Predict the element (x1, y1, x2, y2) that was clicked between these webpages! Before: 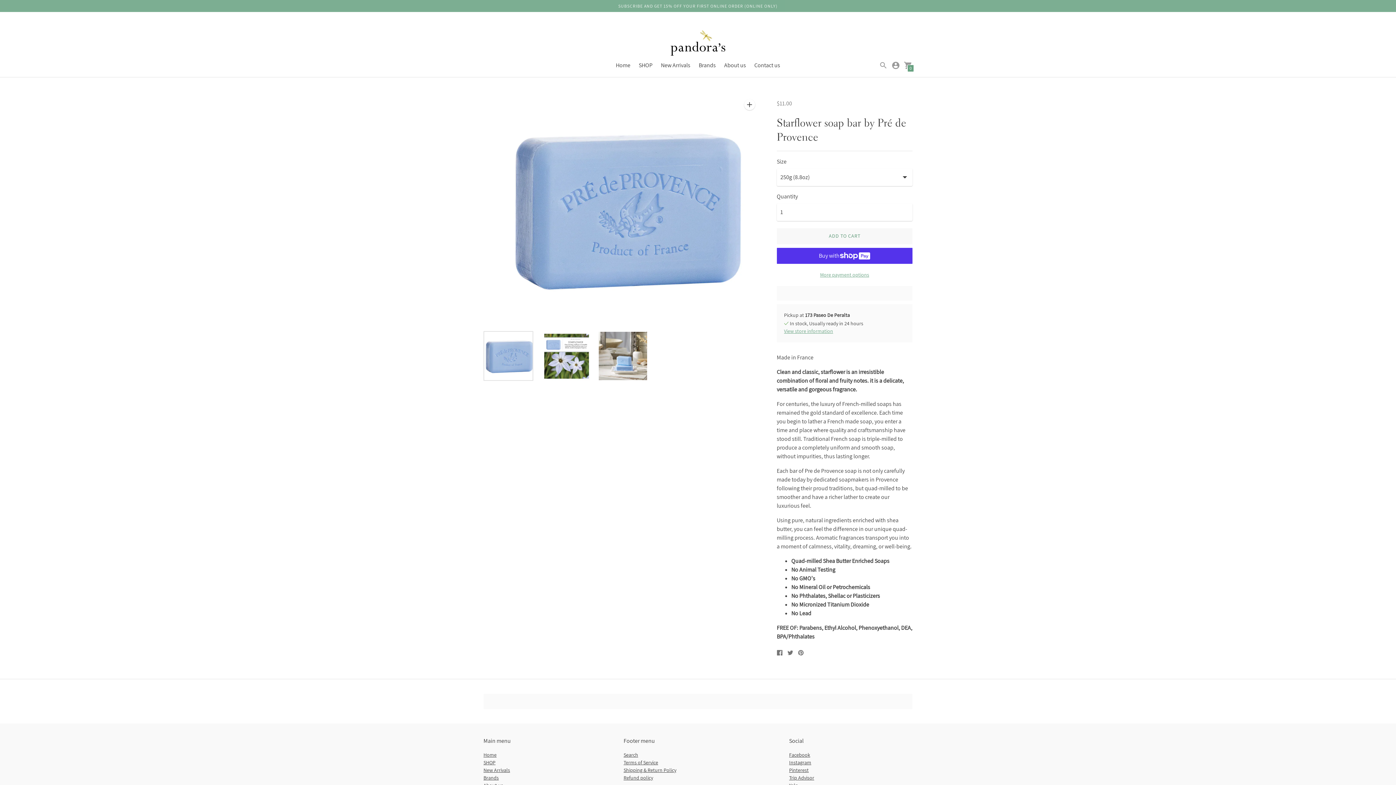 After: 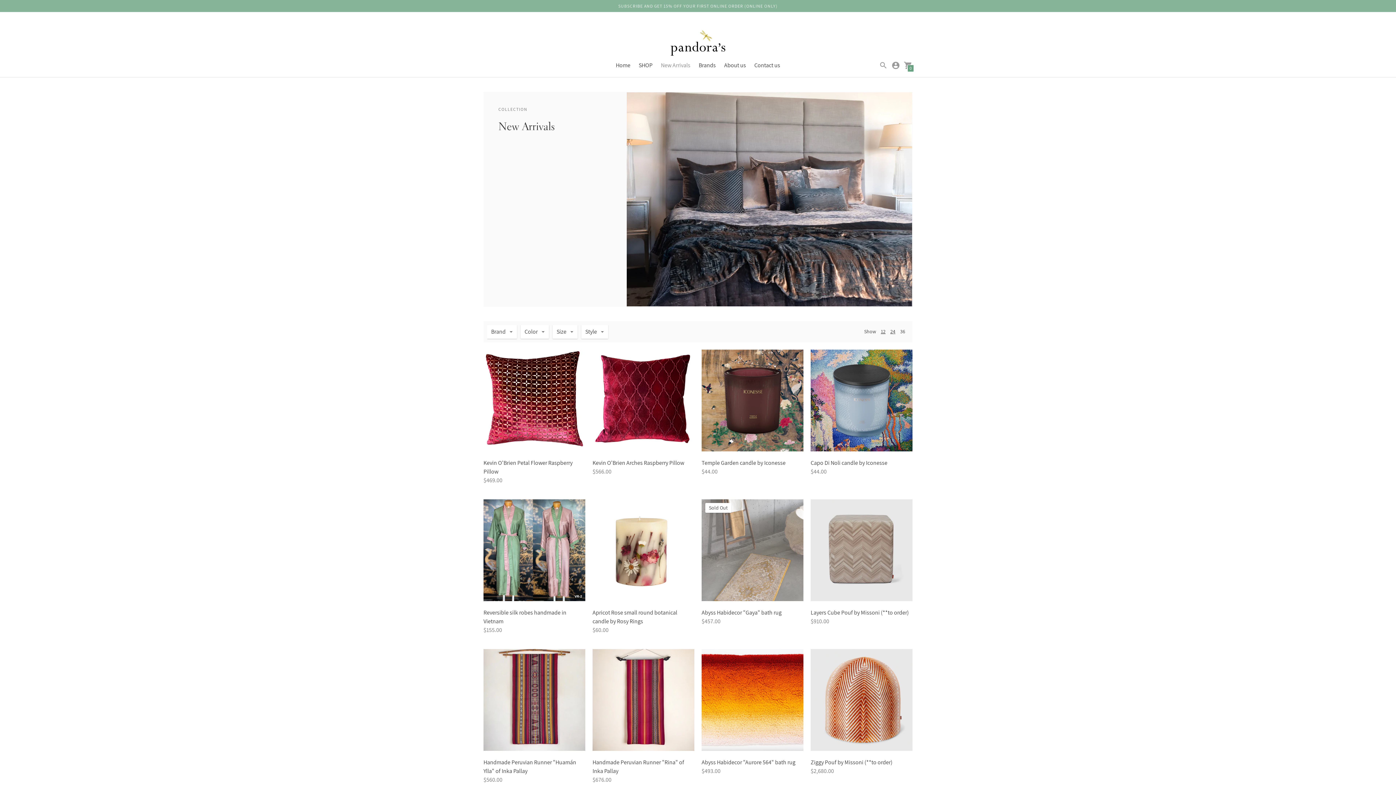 Action: label: New Arrivals bbox: (661, 61, 690, 69)